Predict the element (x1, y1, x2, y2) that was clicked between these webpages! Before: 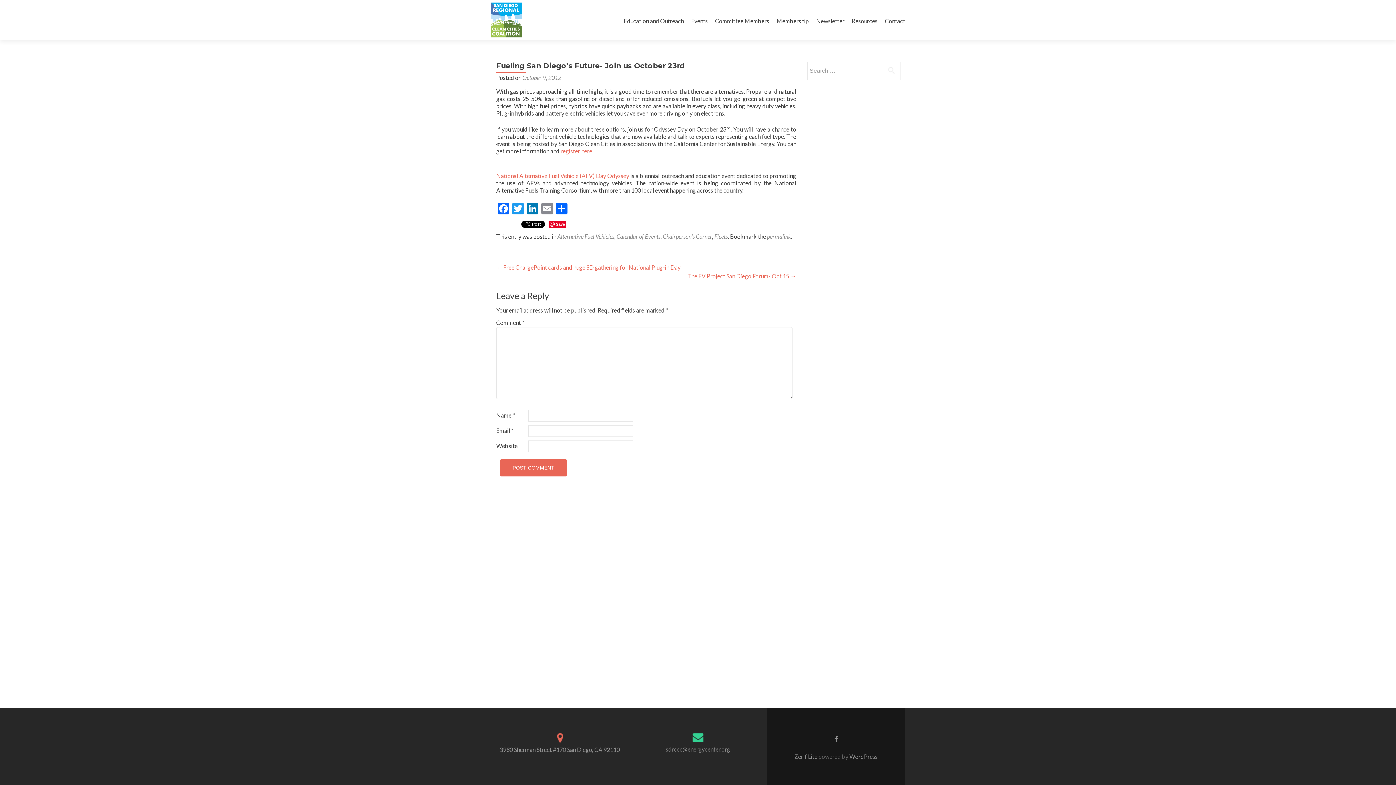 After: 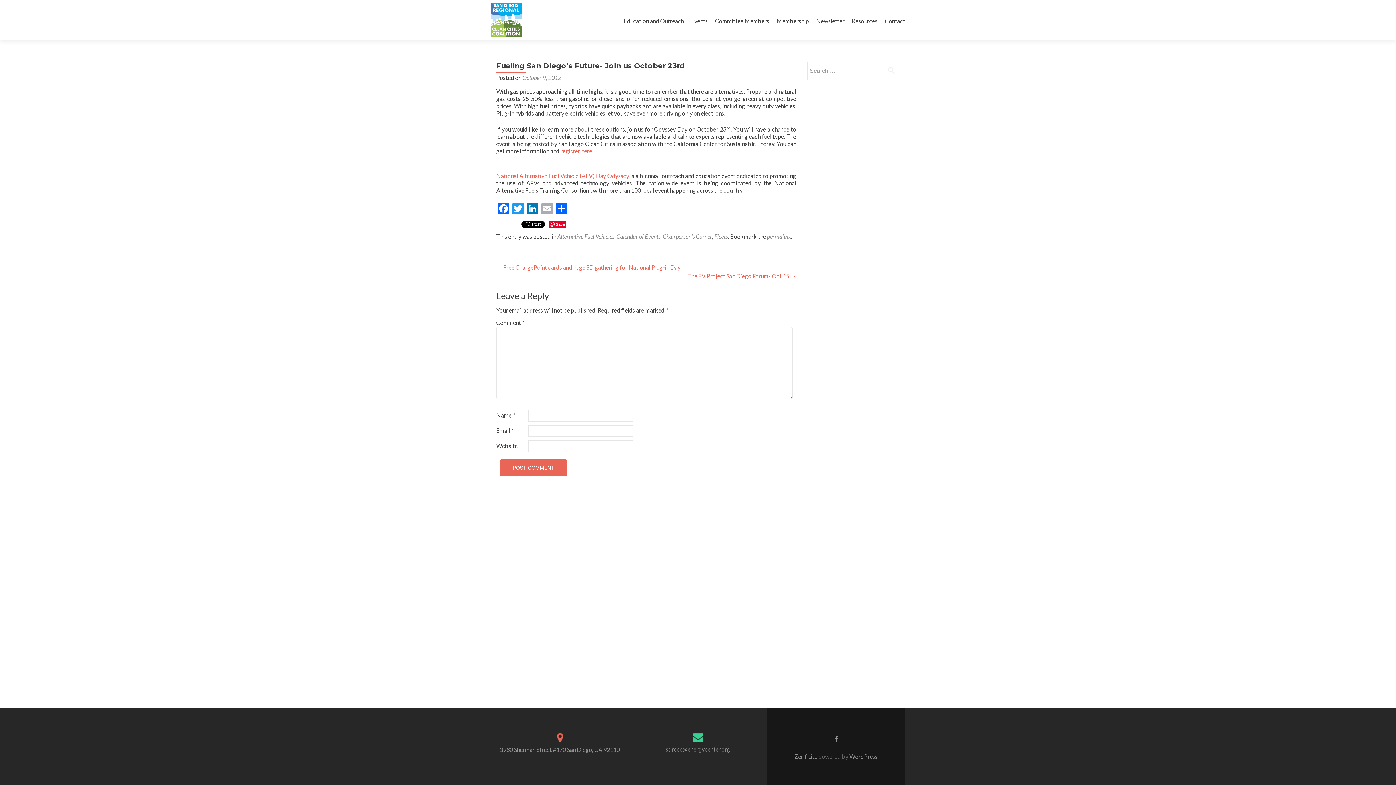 Action: label: Email bbox: (540, 202, 554, 216)